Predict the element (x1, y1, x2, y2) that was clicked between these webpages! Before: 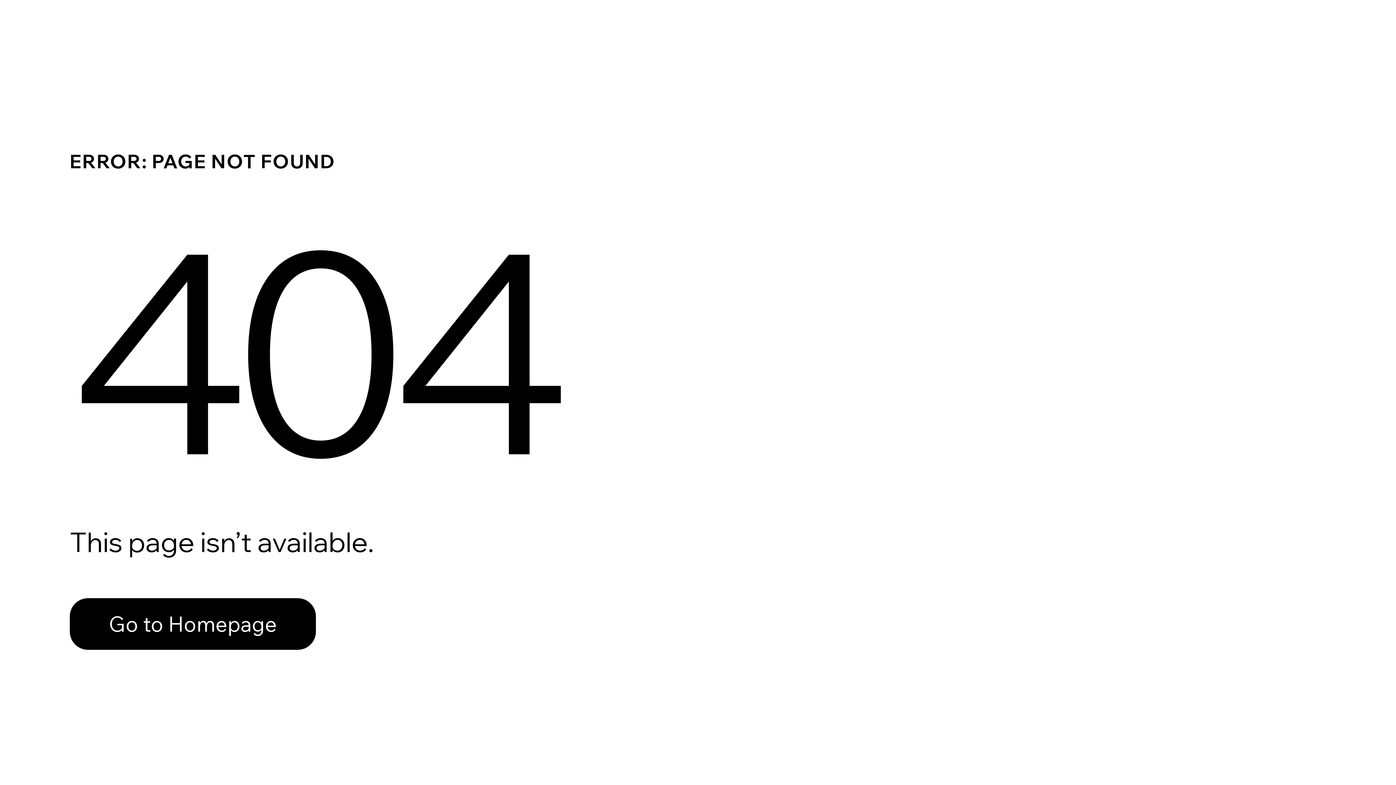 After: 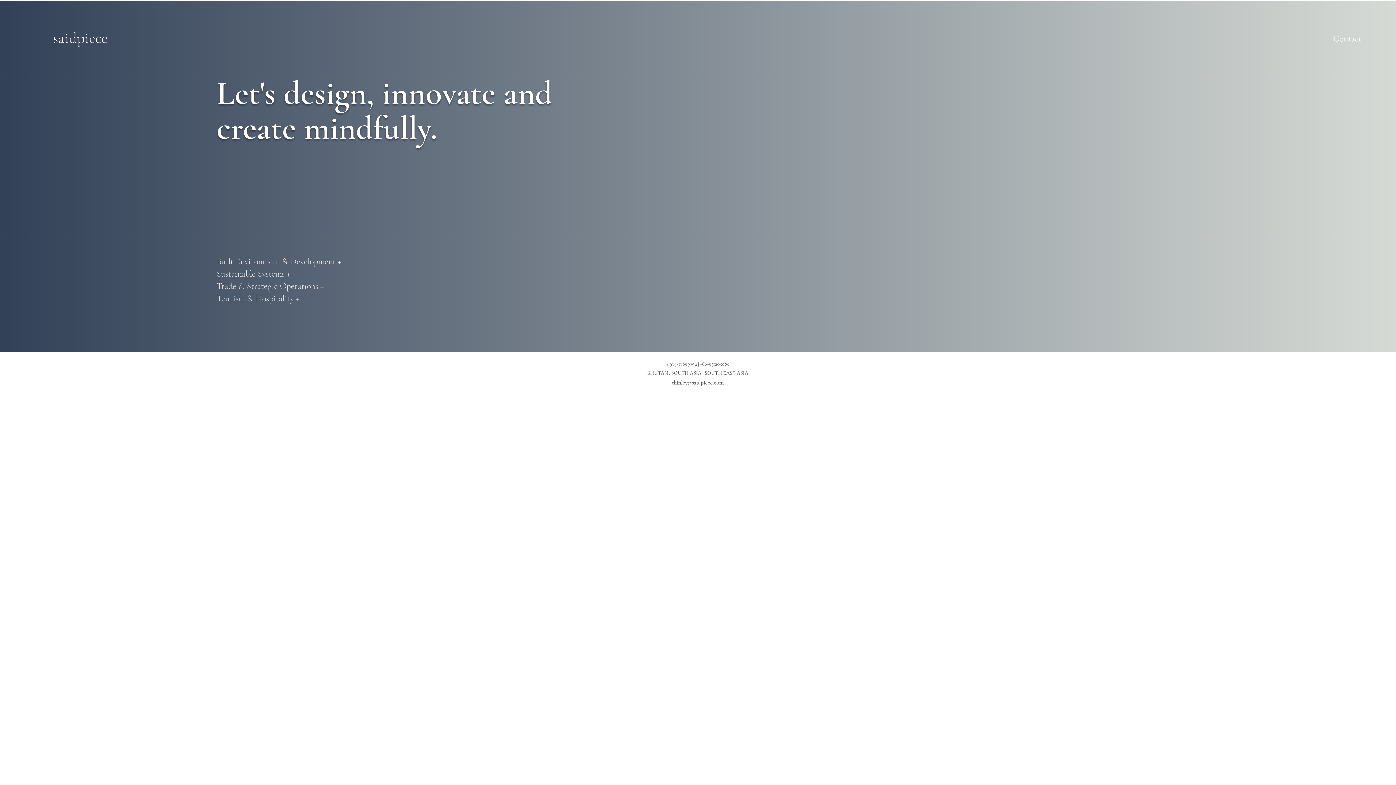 Action: bbox: (69, 582, 768, 659) label: Go to Homepage